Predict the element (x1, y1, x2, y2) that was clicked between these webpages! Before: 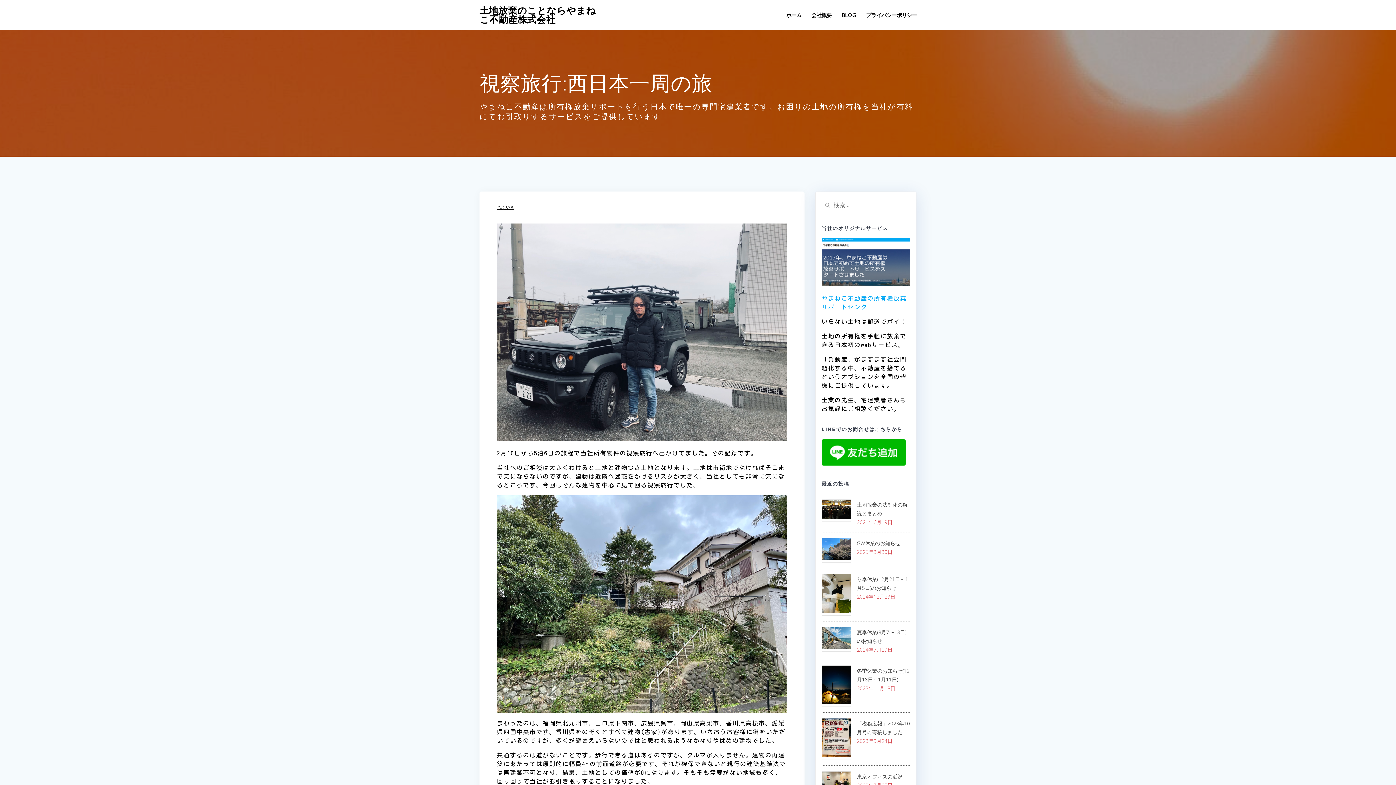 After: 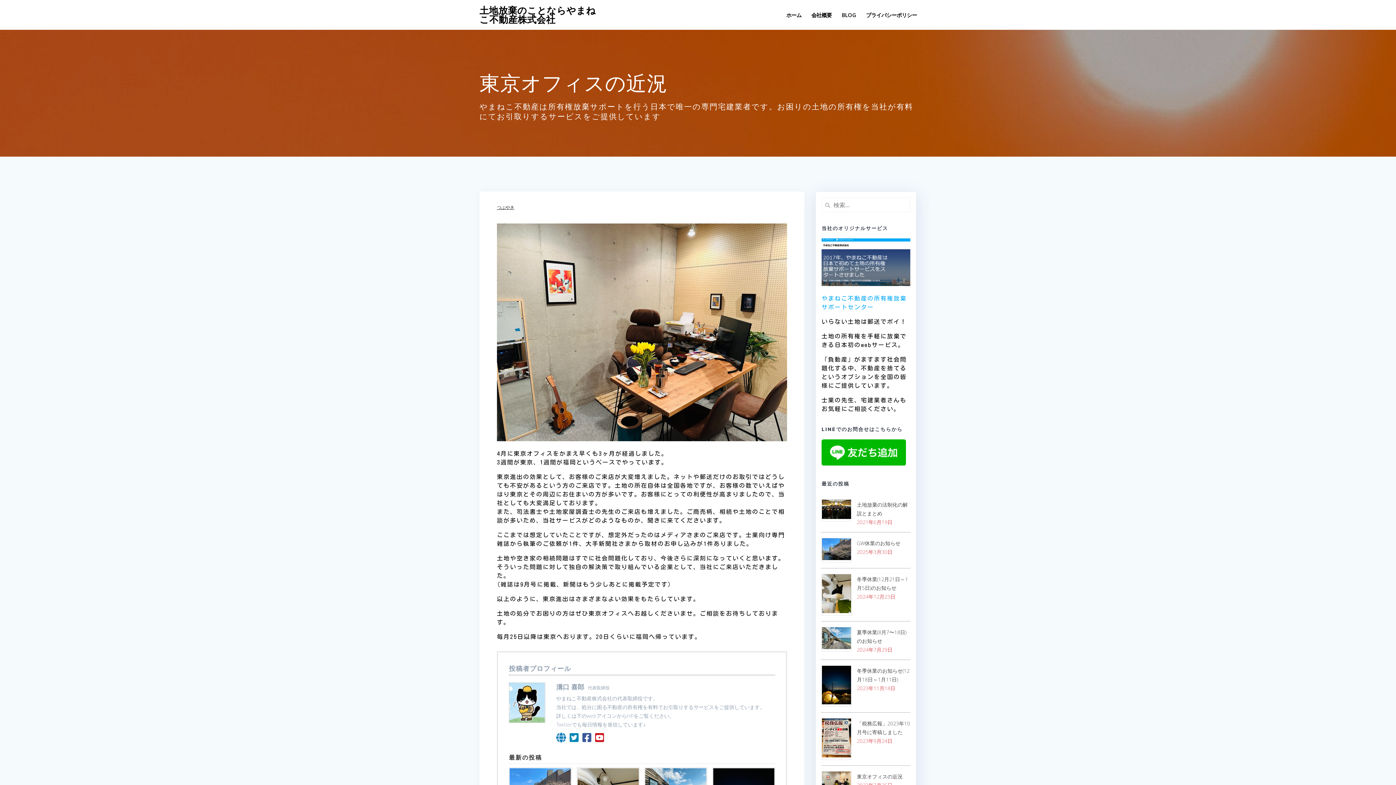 Action: bbox: (821, 771, 851, 796)